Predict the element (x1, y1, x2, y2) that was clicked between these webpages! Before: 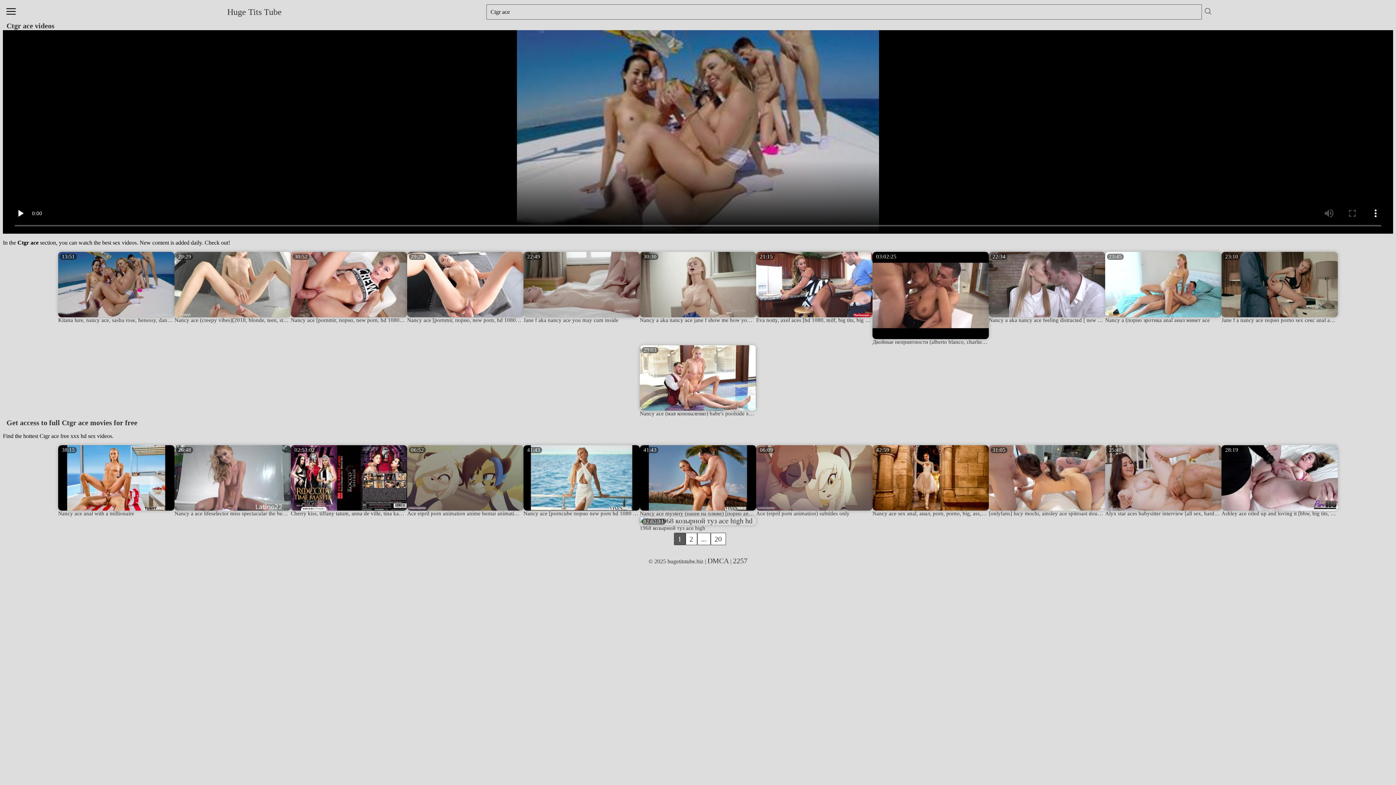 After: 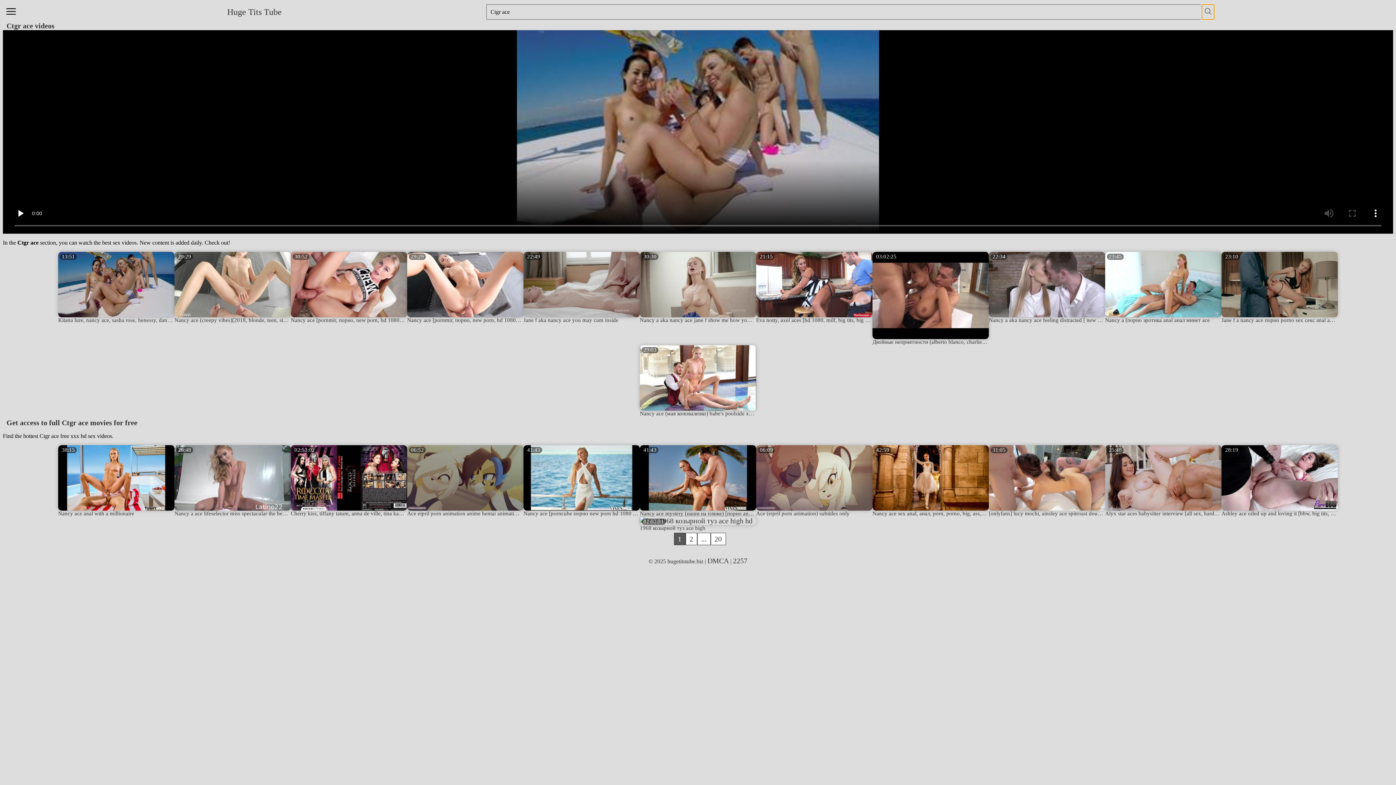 Action: bbox: (1202, 4, 1214, 19)